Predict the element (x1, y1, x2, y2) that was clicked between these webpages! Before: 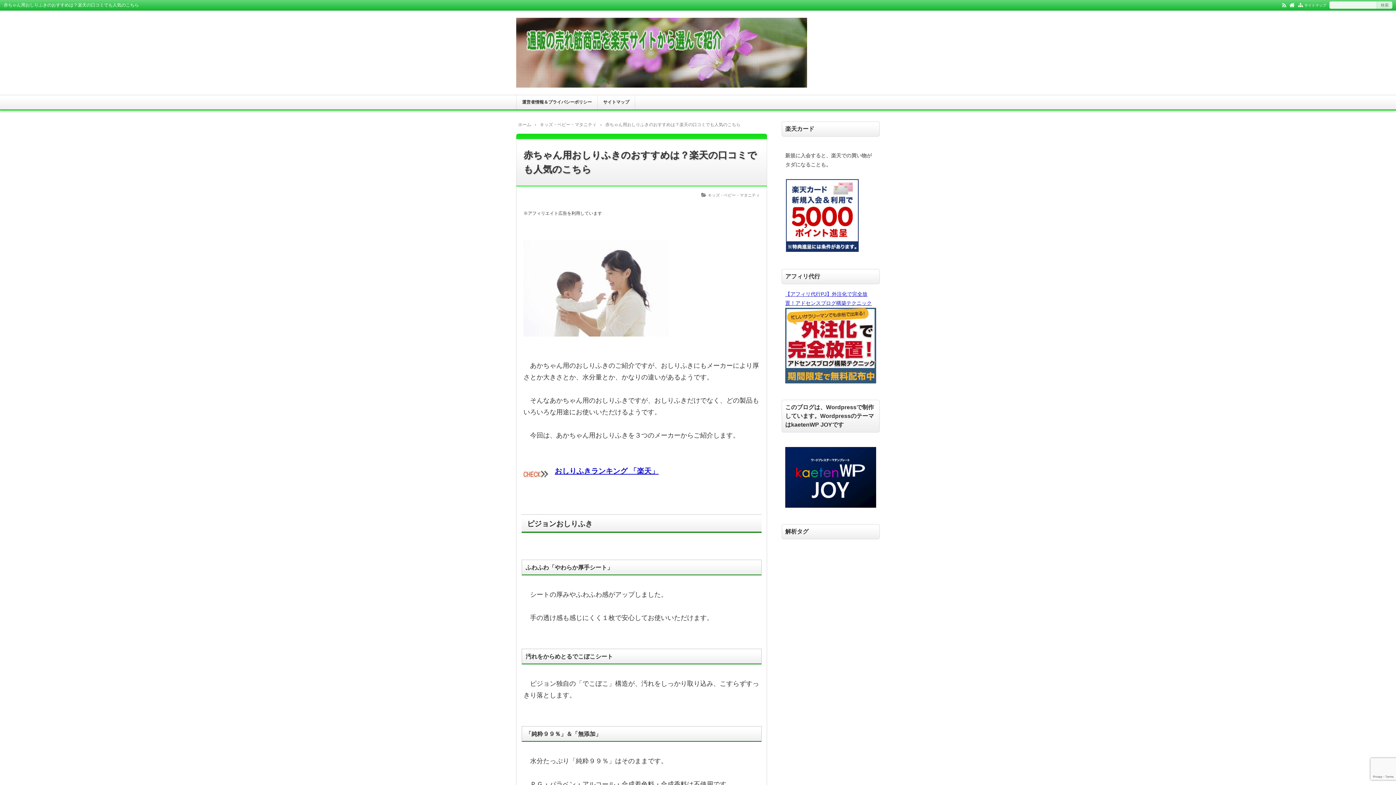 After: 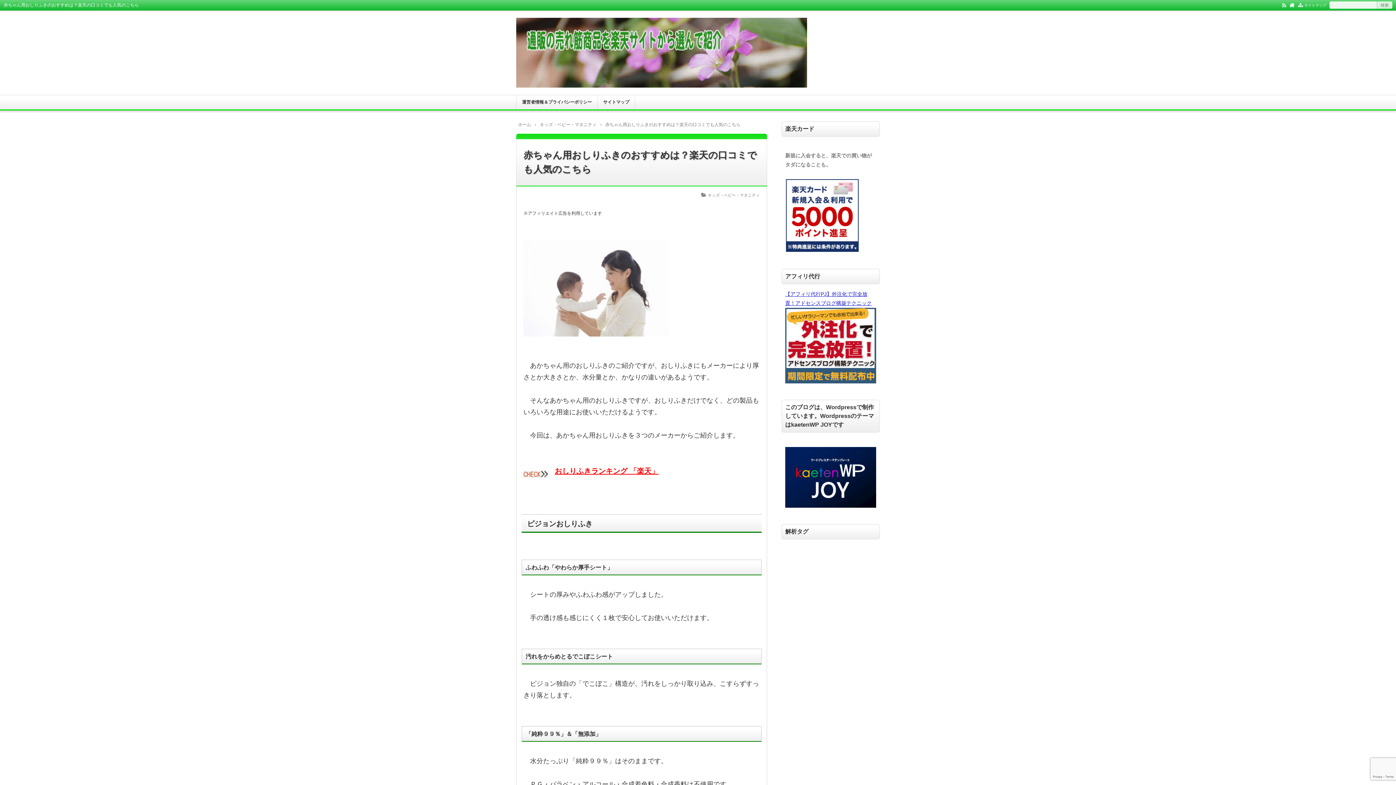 Action: bbox: (554, 468, 658, 475) label: おしりふきランキング 「楽天」